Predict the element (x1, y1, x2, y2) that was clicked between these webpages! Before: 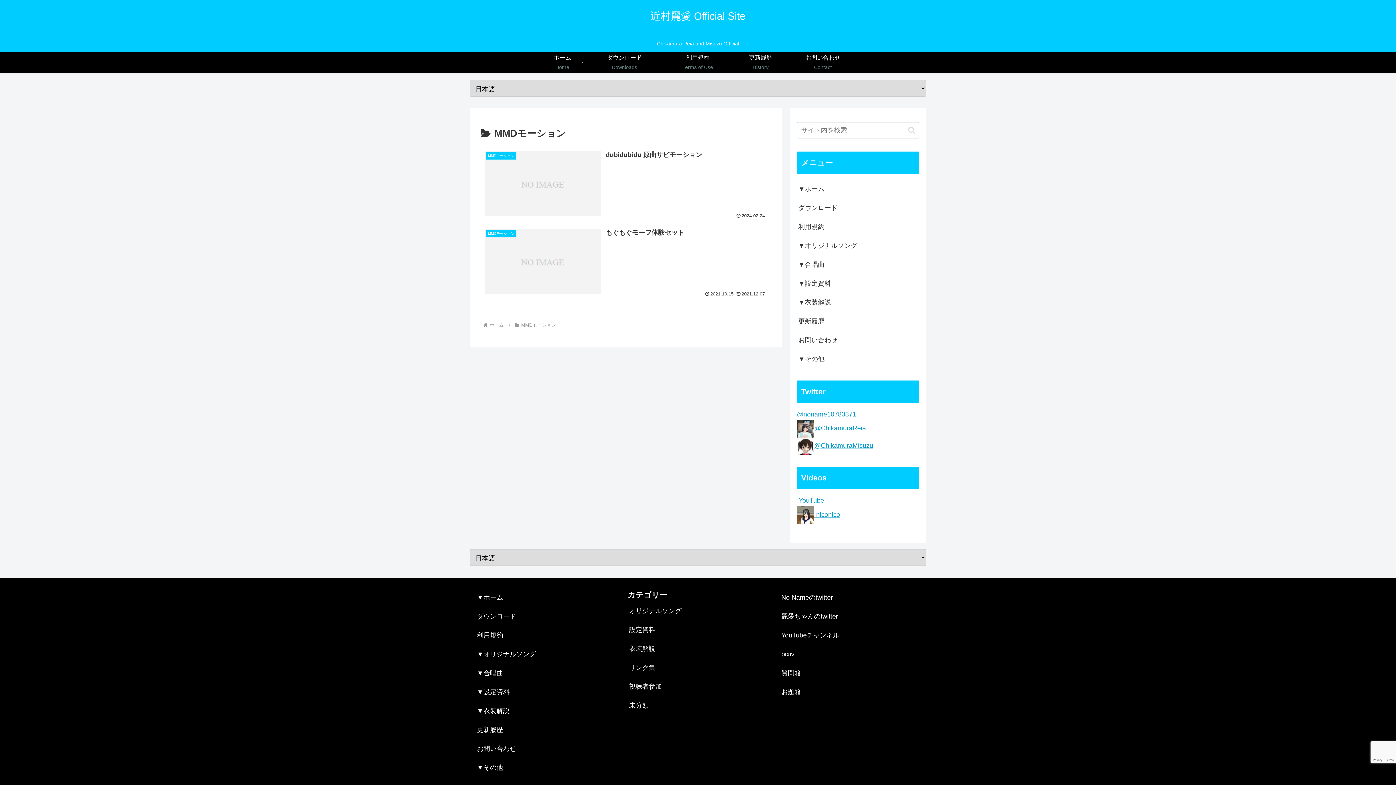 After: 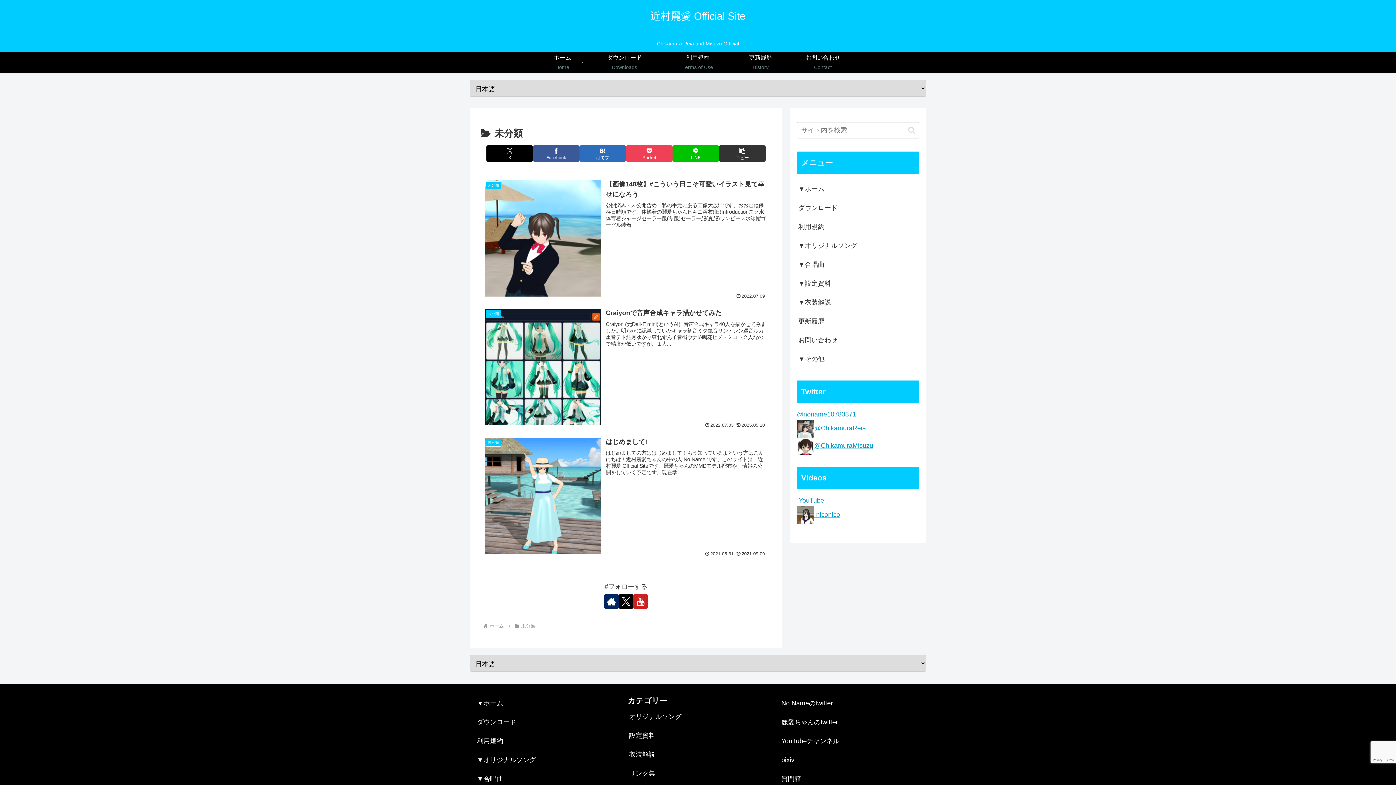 Action: bbox: (627, 696, 768, 715) label: 未分類